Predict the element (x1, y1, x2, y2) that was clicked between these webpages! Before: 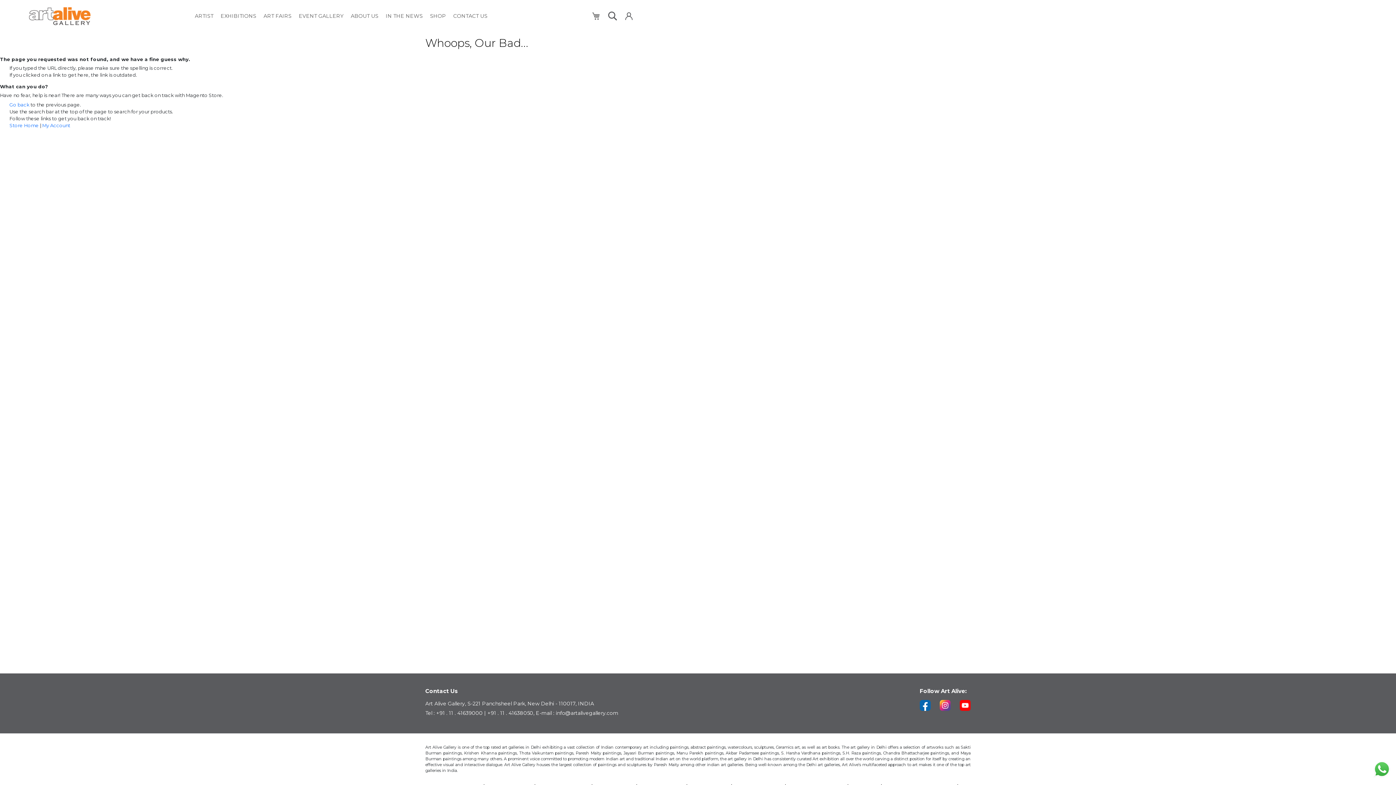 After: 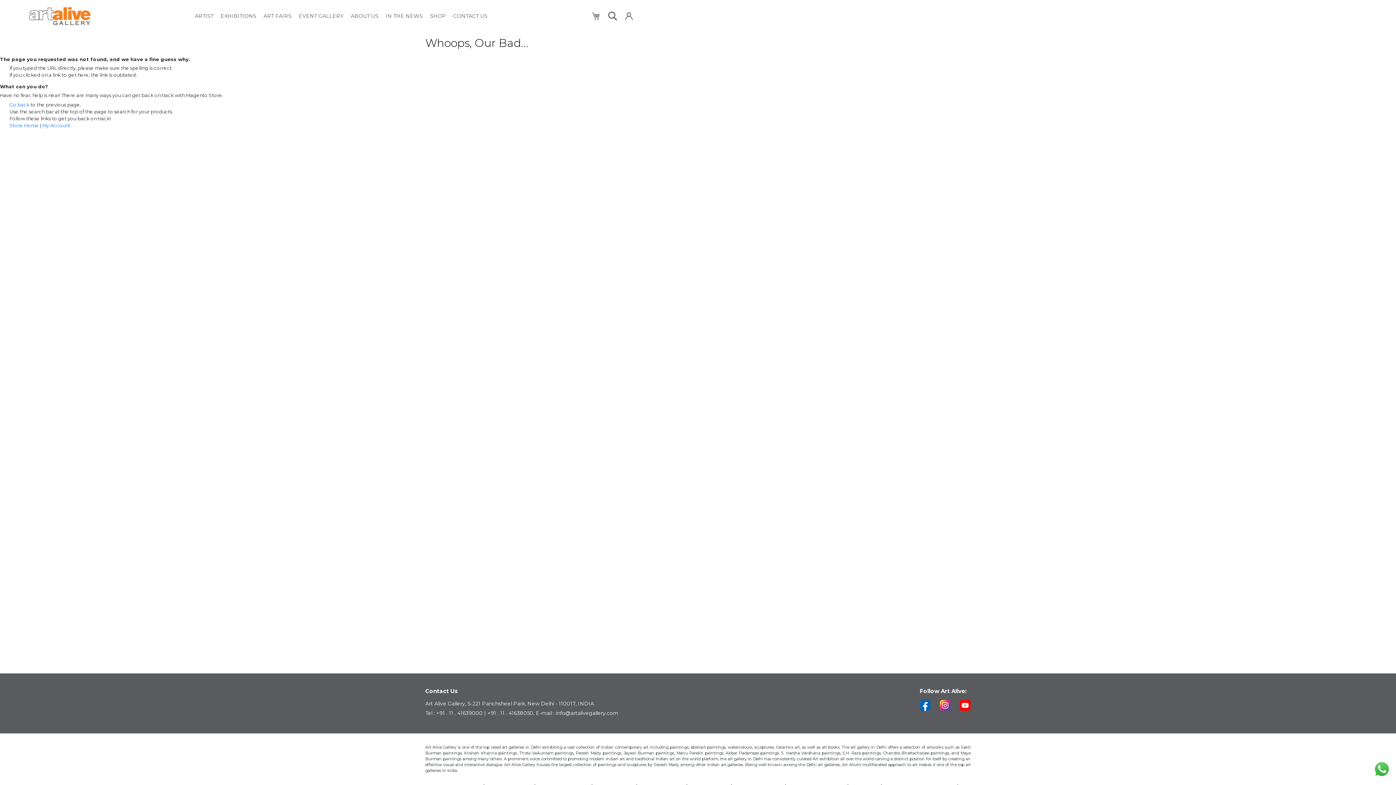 Action: bbox: (960, 702, 970, 708)